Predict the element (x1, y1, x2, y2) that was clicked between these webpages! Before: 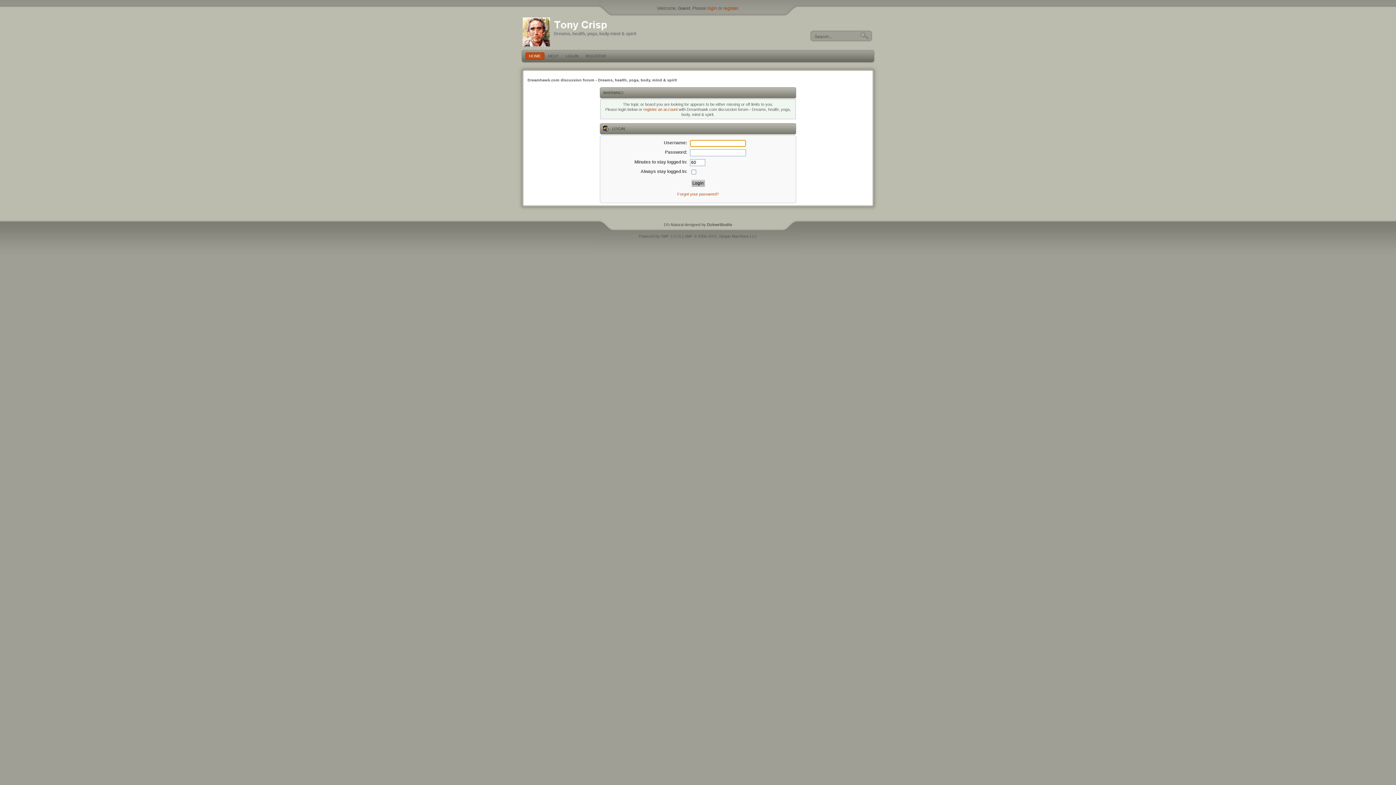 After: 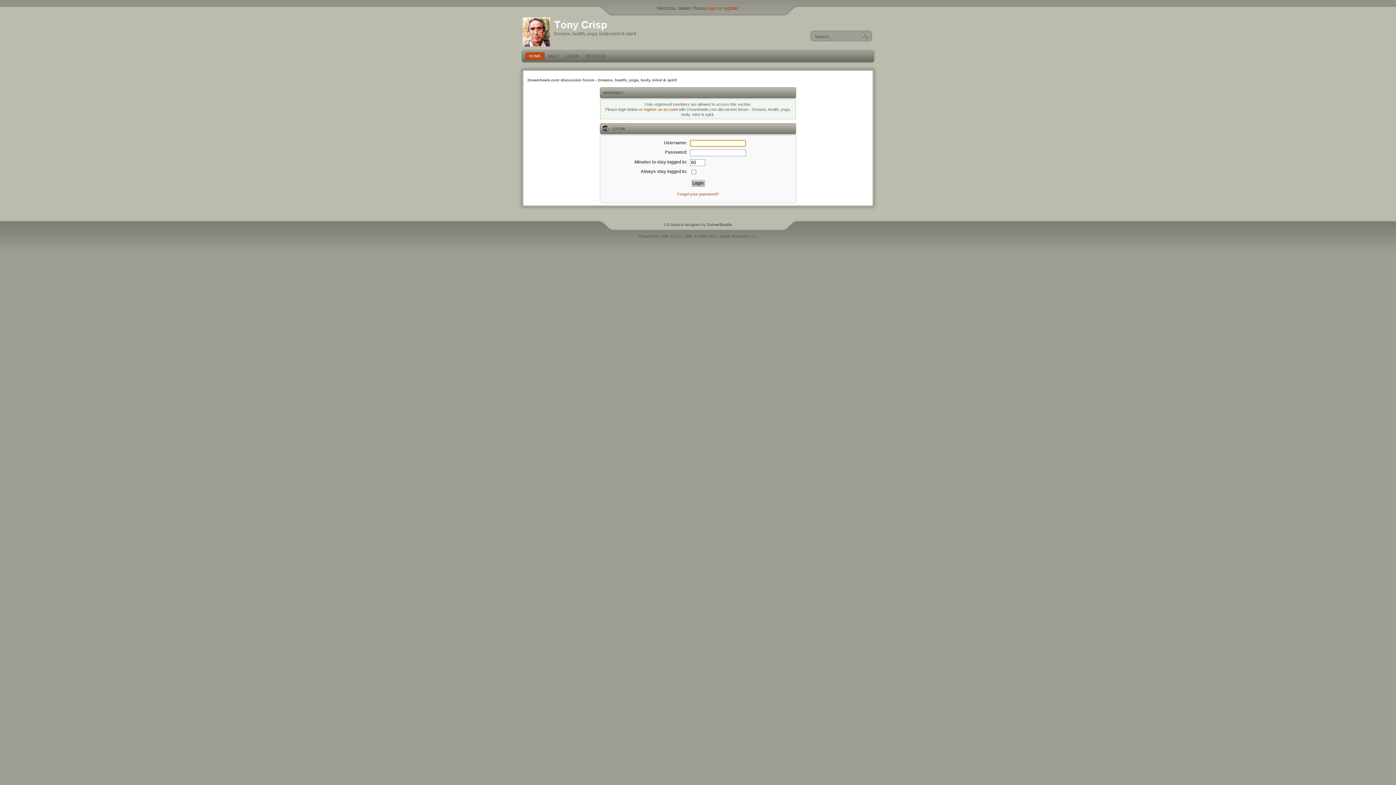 Action: bbox: (527, 77, 677, 82) label: Dreamhawk.com discussion forum - Dreams, health, yoga, body, mind & spirit